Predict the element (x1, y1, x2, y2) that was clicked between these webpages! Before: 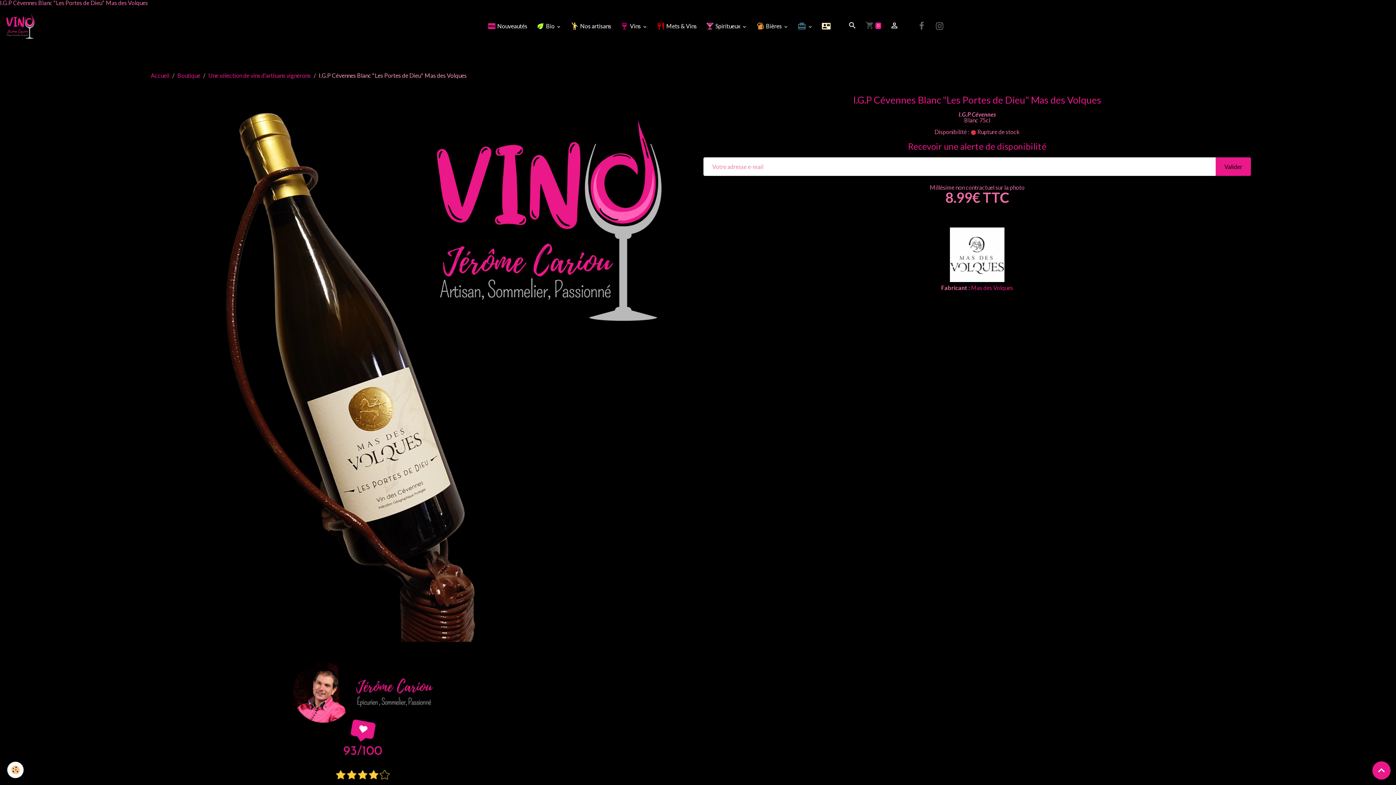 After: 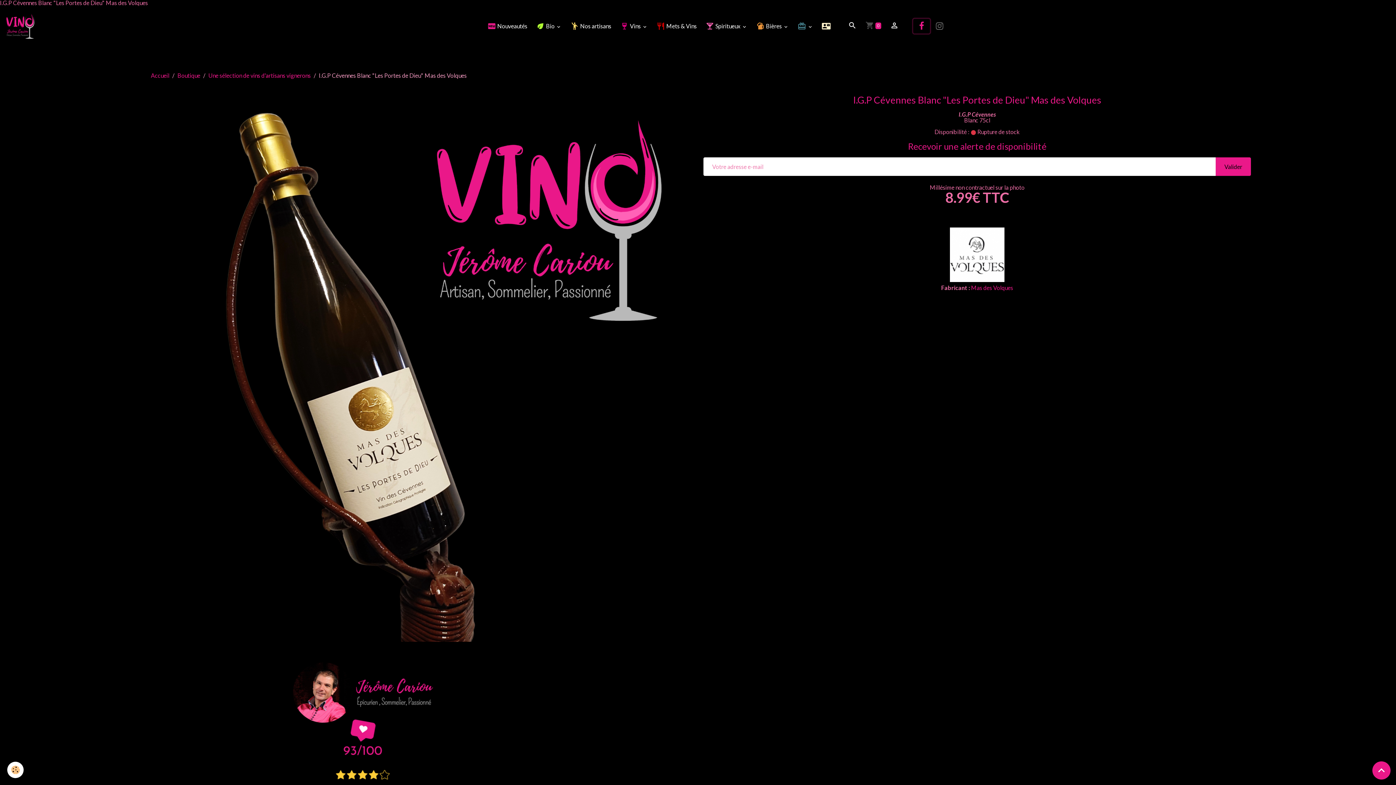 Action: bbox: (913, 18, 930, 33)